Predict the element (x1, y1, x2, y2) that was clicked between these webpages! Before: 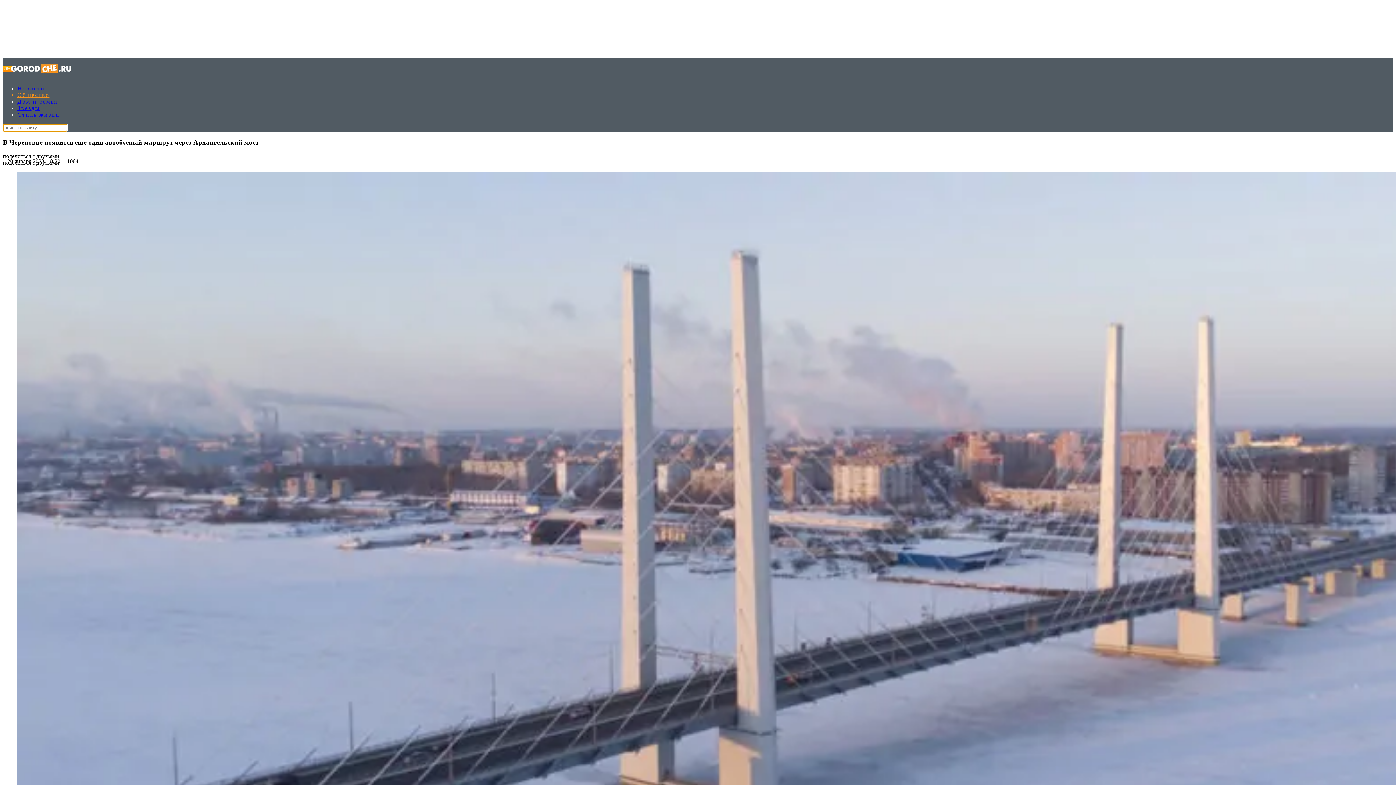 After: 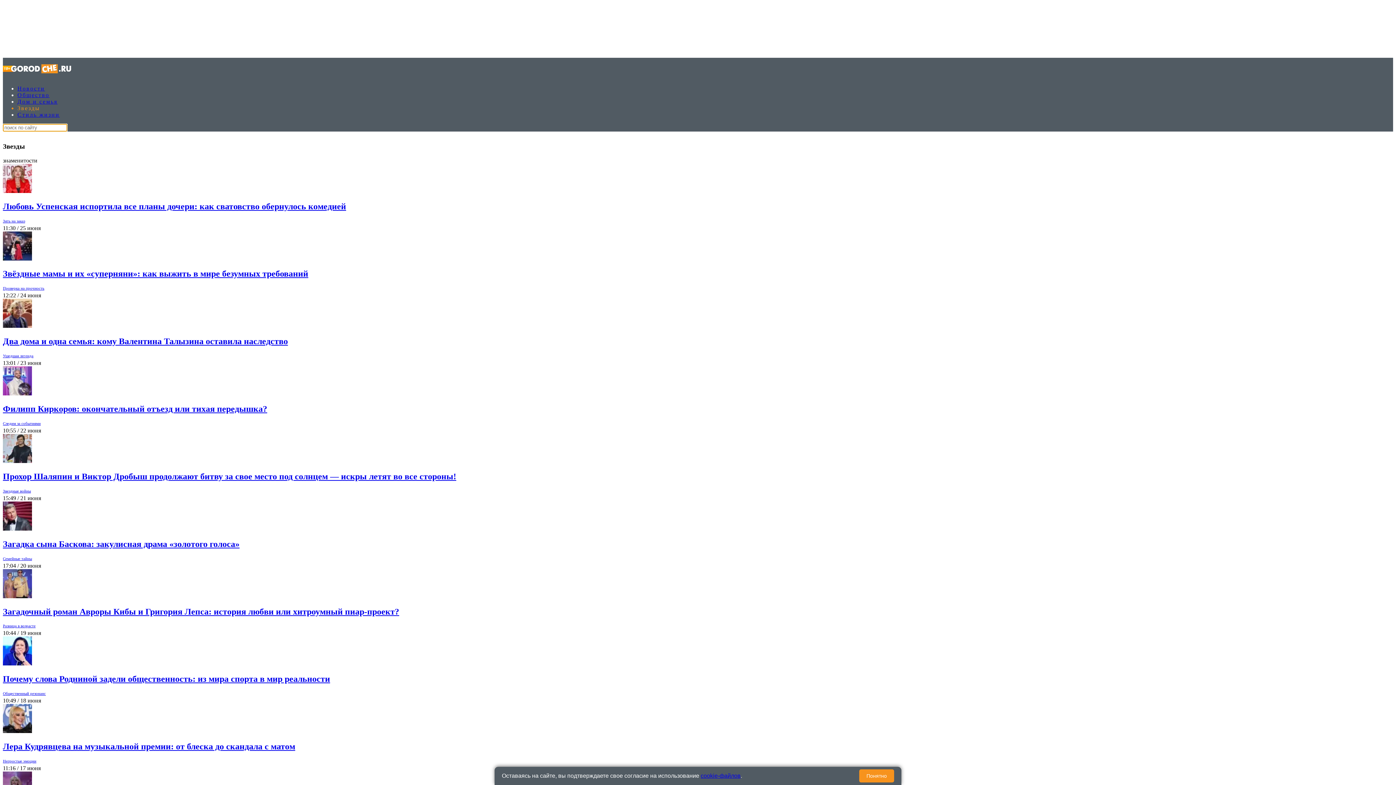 Action: bbox: (17, 105, 40, 111) label: Звезды